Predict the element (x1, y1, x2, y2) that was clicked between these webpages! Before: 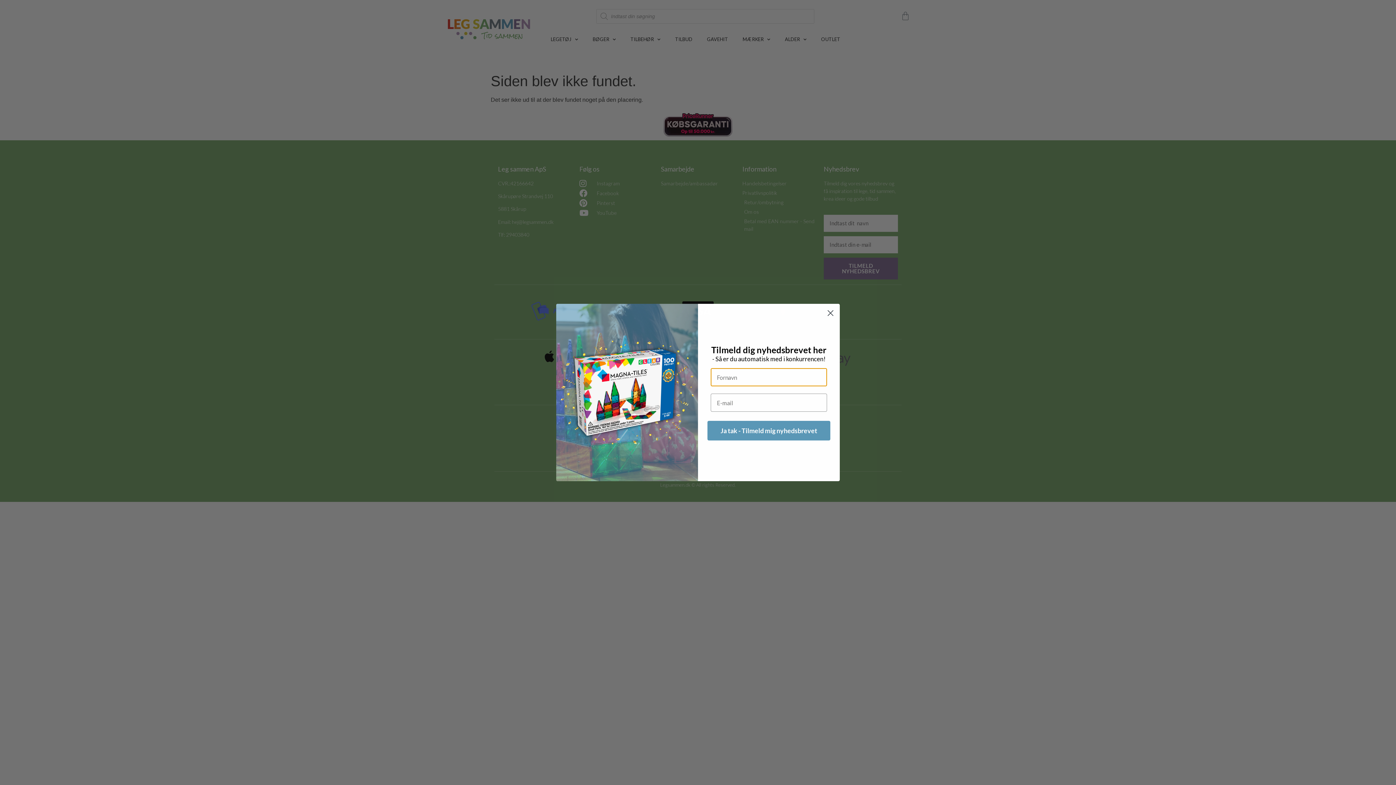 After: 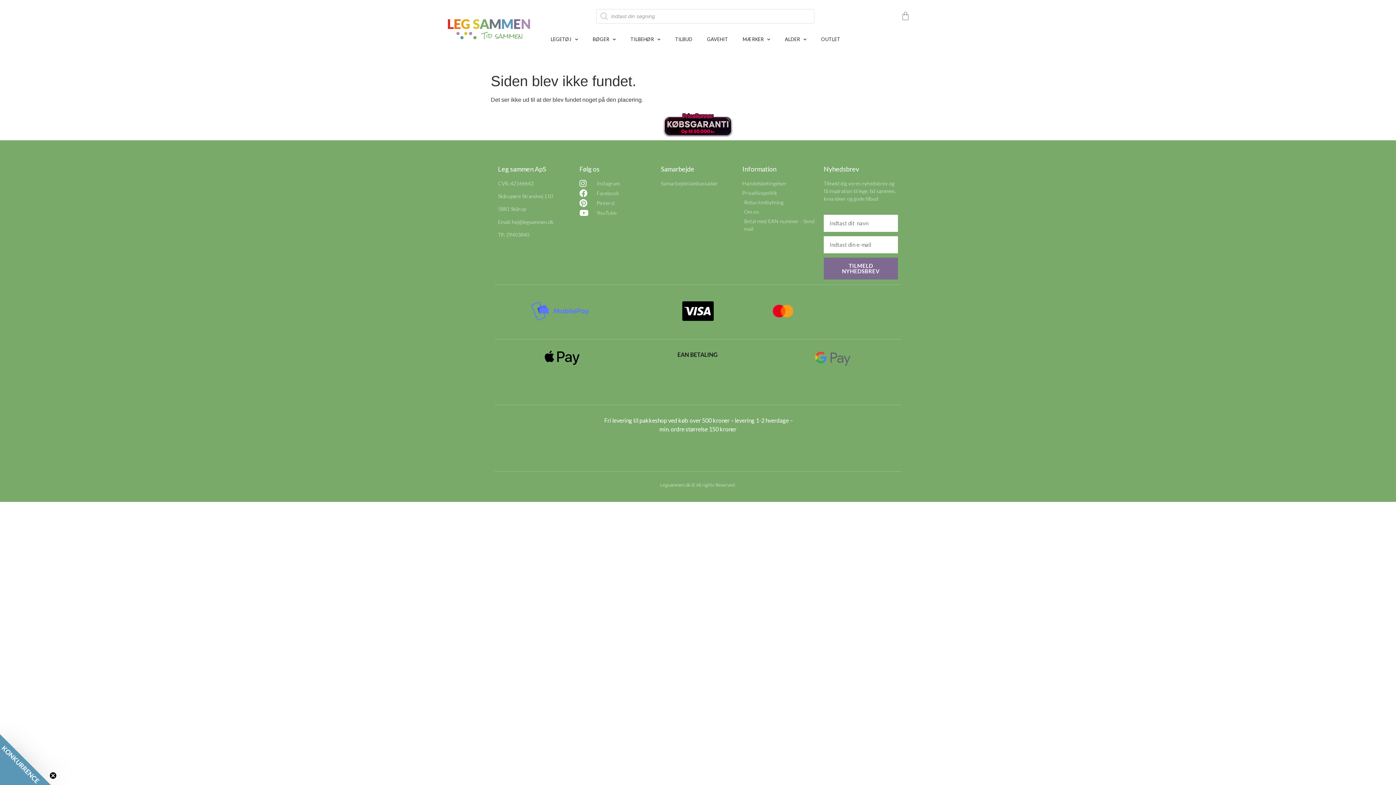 Action: label: Close dialog bbox: (824, 307, 837, 319)